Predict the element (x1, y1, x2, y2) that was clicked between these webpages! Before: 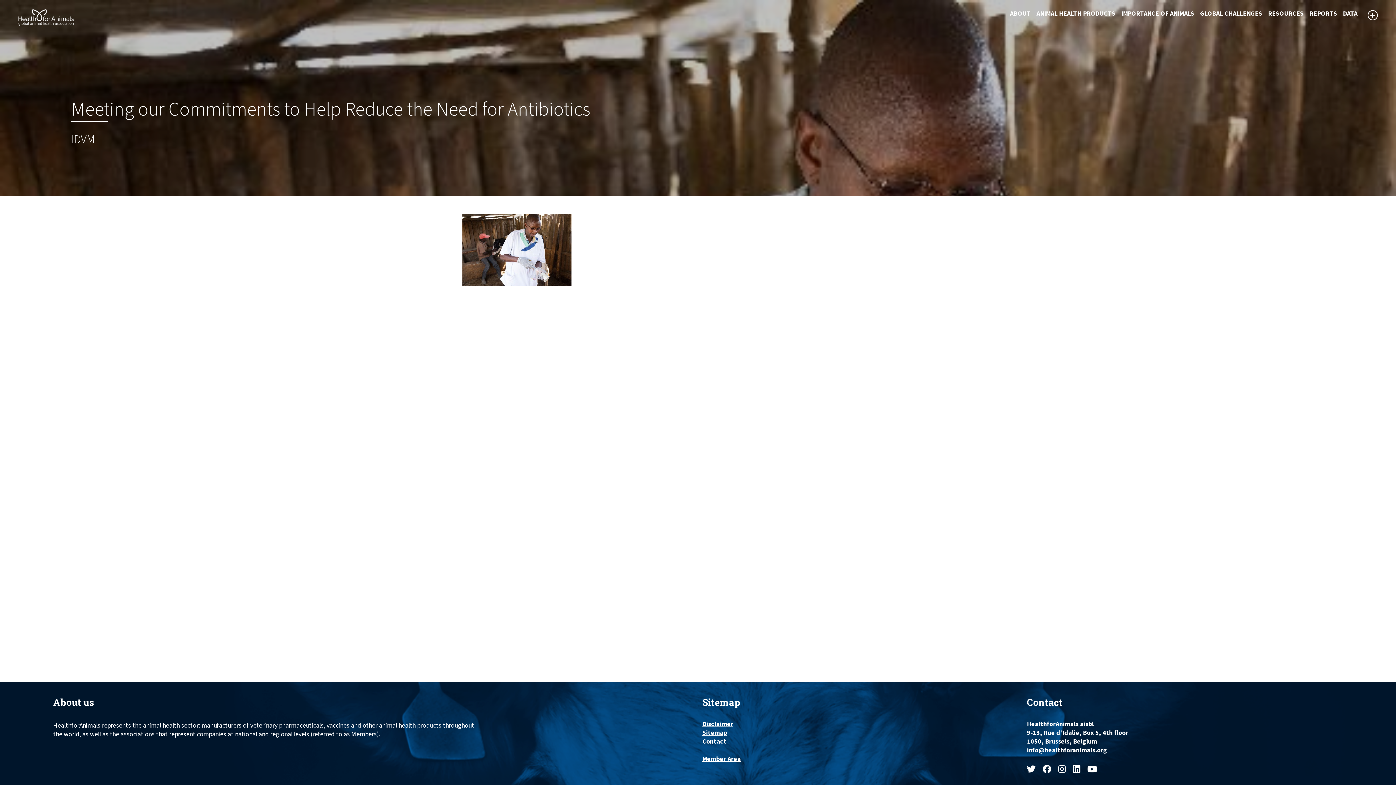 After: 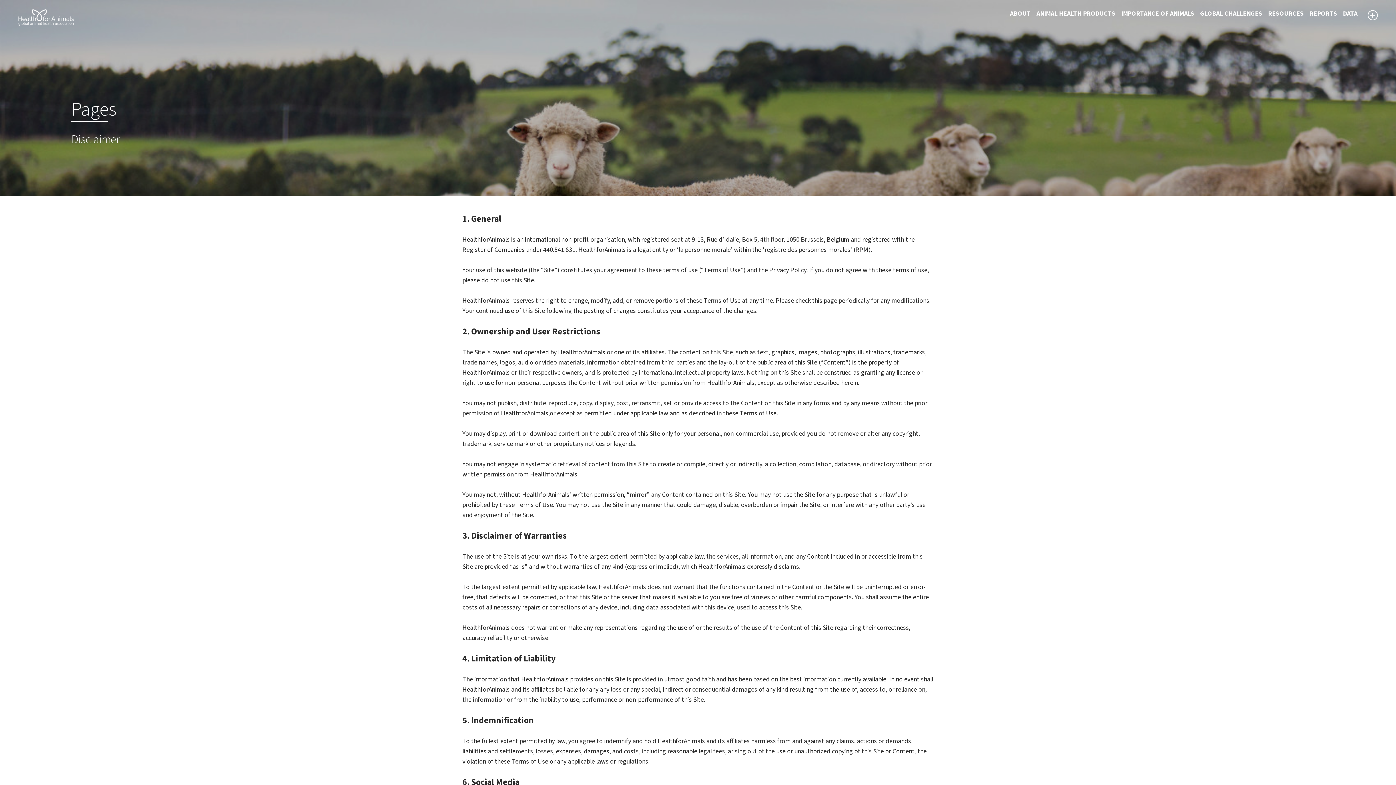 Action: bbox: (702, 720, 1018, 729) label: Disclaimer